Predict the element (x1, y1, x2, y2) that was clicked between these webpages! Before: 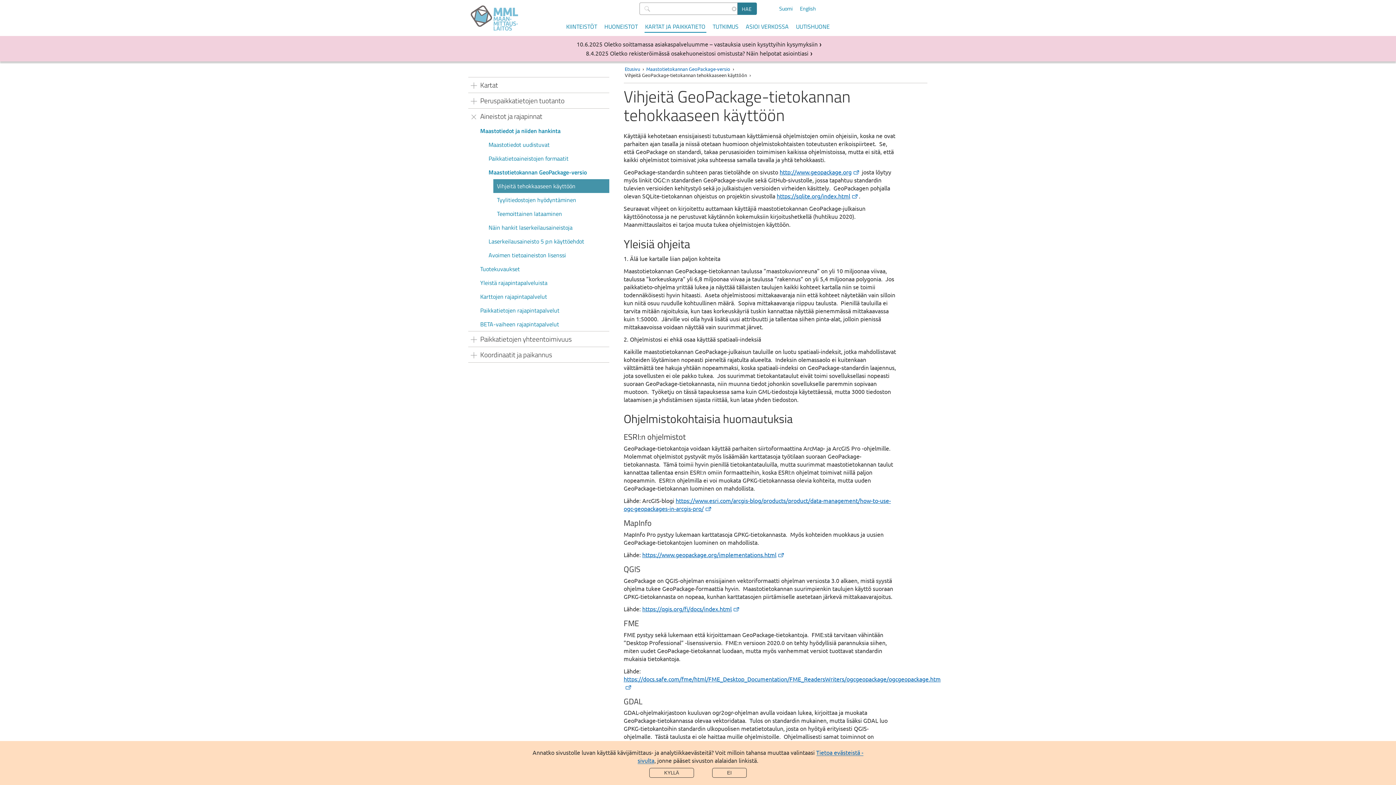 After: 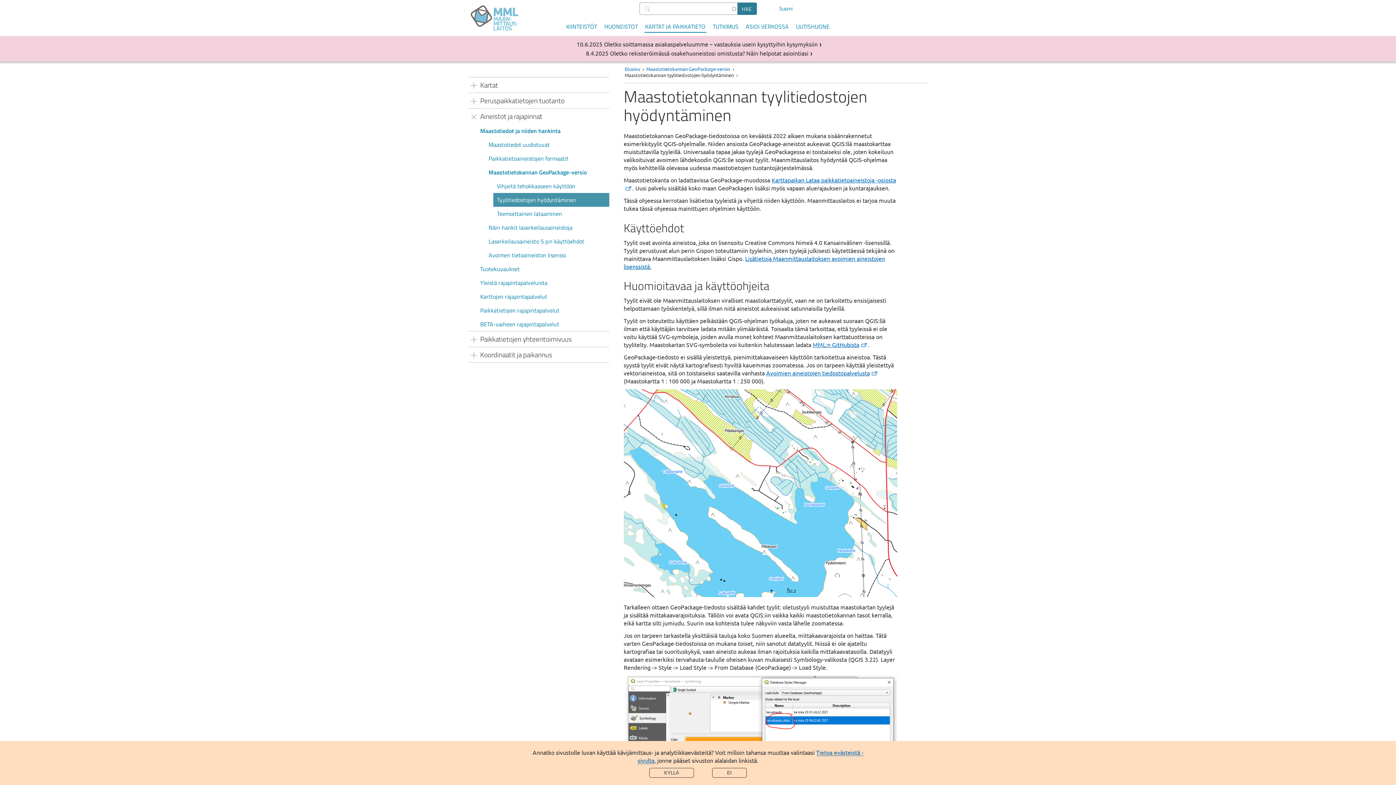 Action: label: Tyylitiedostojen hyödyntäminen bbox: (493, 193, 609, 206)